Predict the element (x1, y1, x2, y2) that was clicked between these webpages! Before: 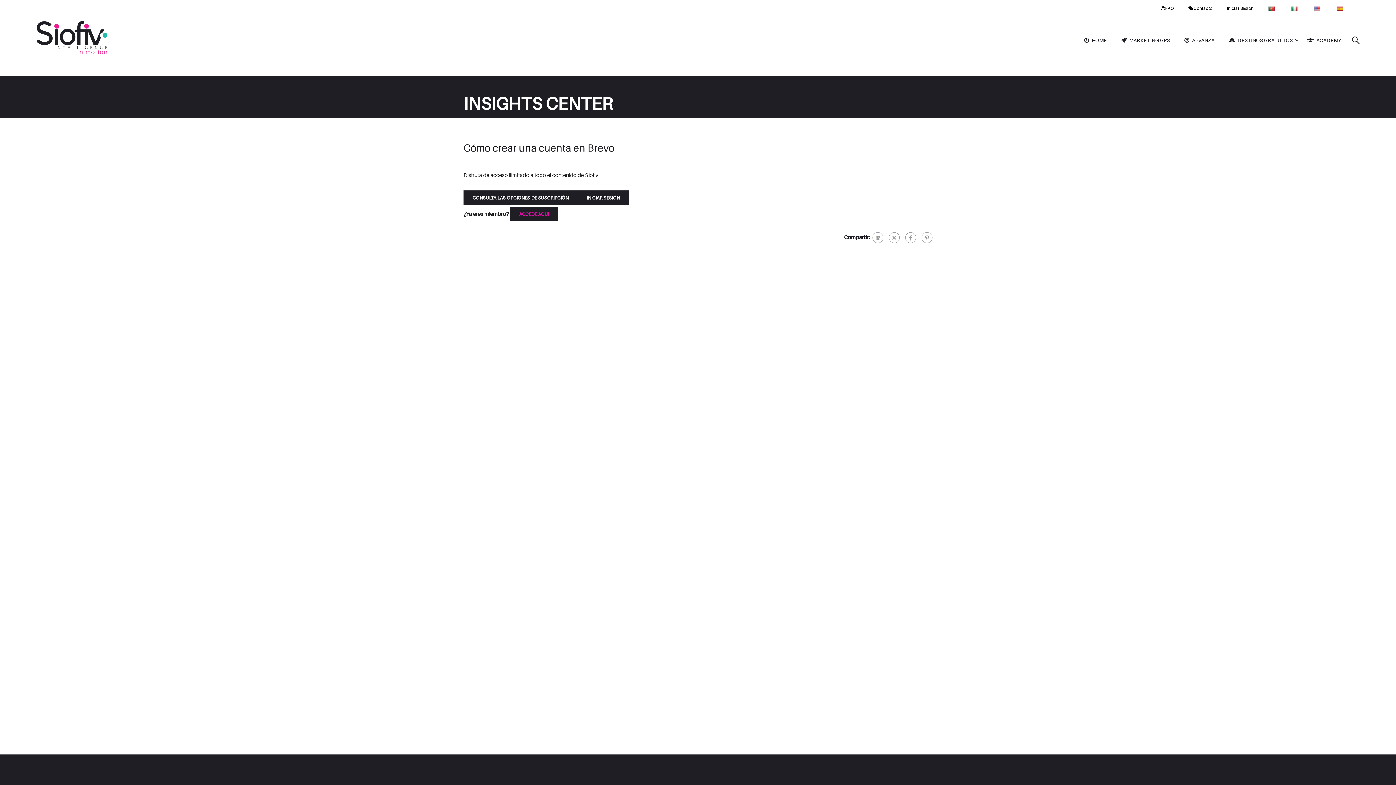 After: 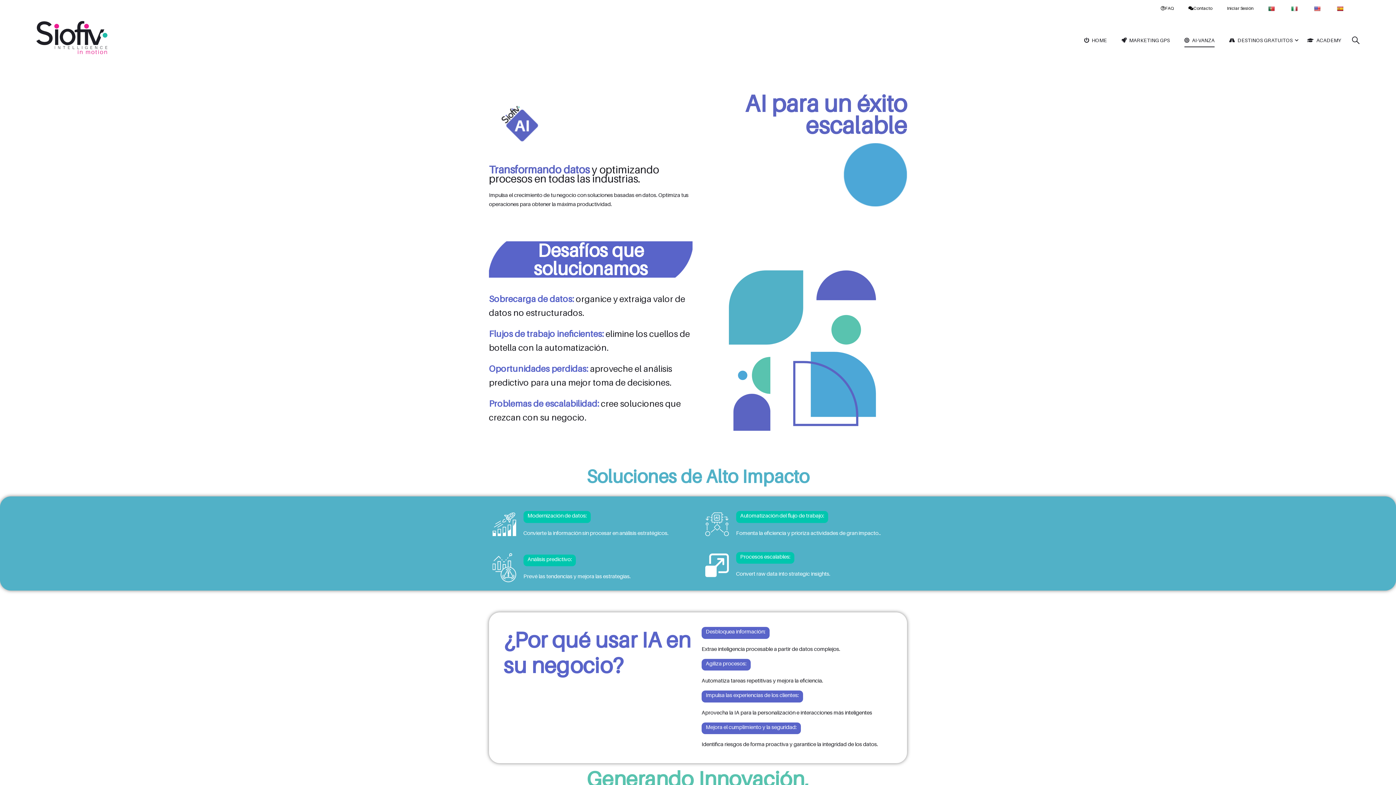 Action: label: AI-VANZA bbox: (1177, 29, 1222, 51)